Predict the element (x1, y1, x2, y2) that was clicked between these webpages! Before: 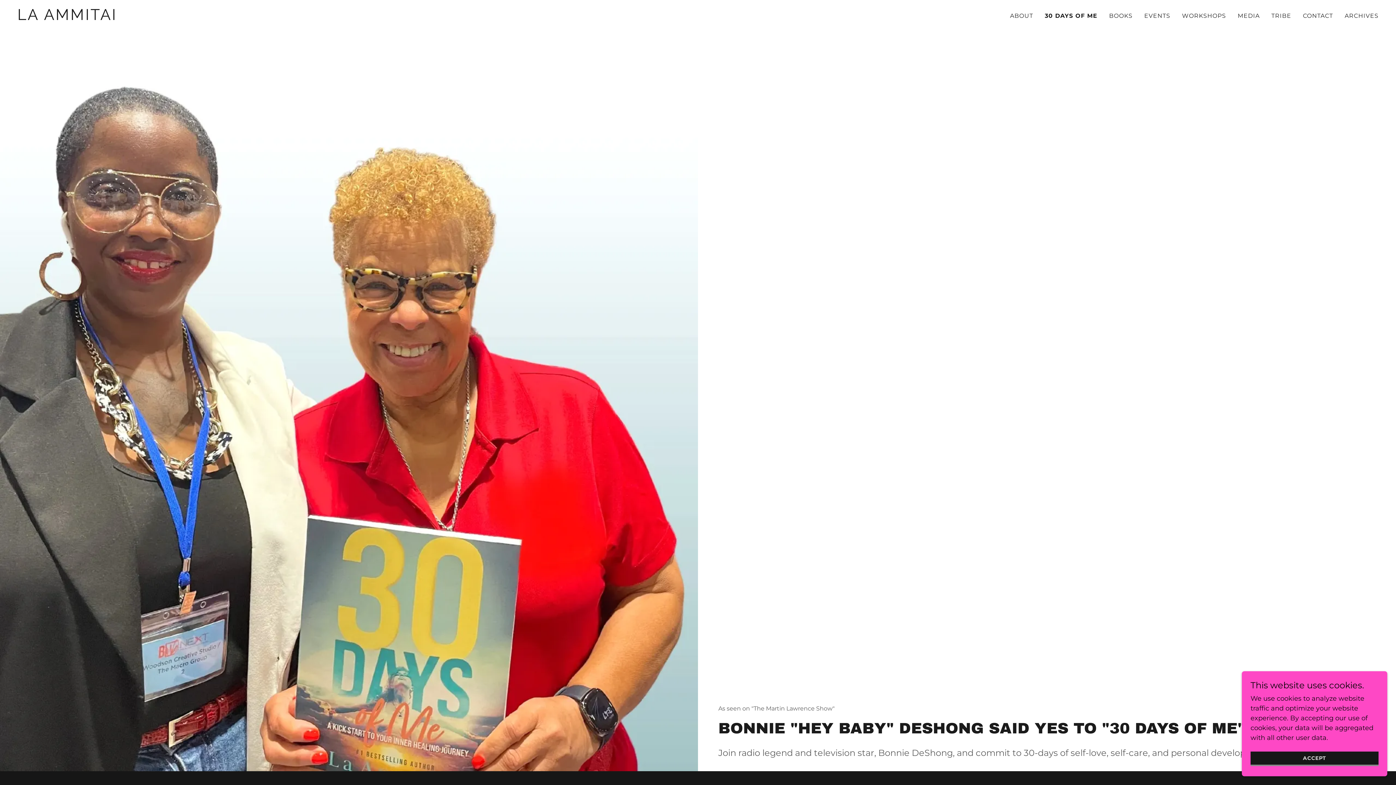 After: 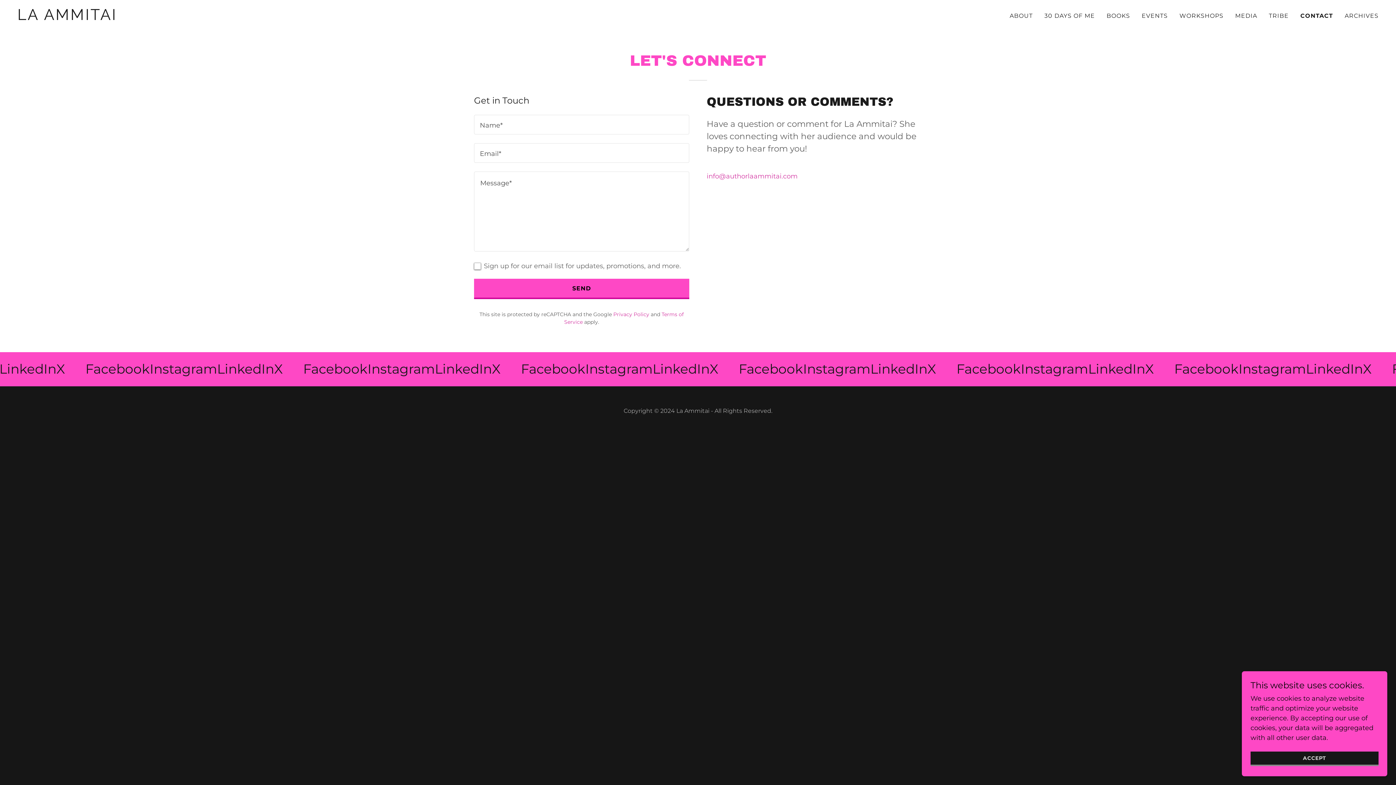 Action: bbox: (1301, 9, 1335, 22) label: CONTACT